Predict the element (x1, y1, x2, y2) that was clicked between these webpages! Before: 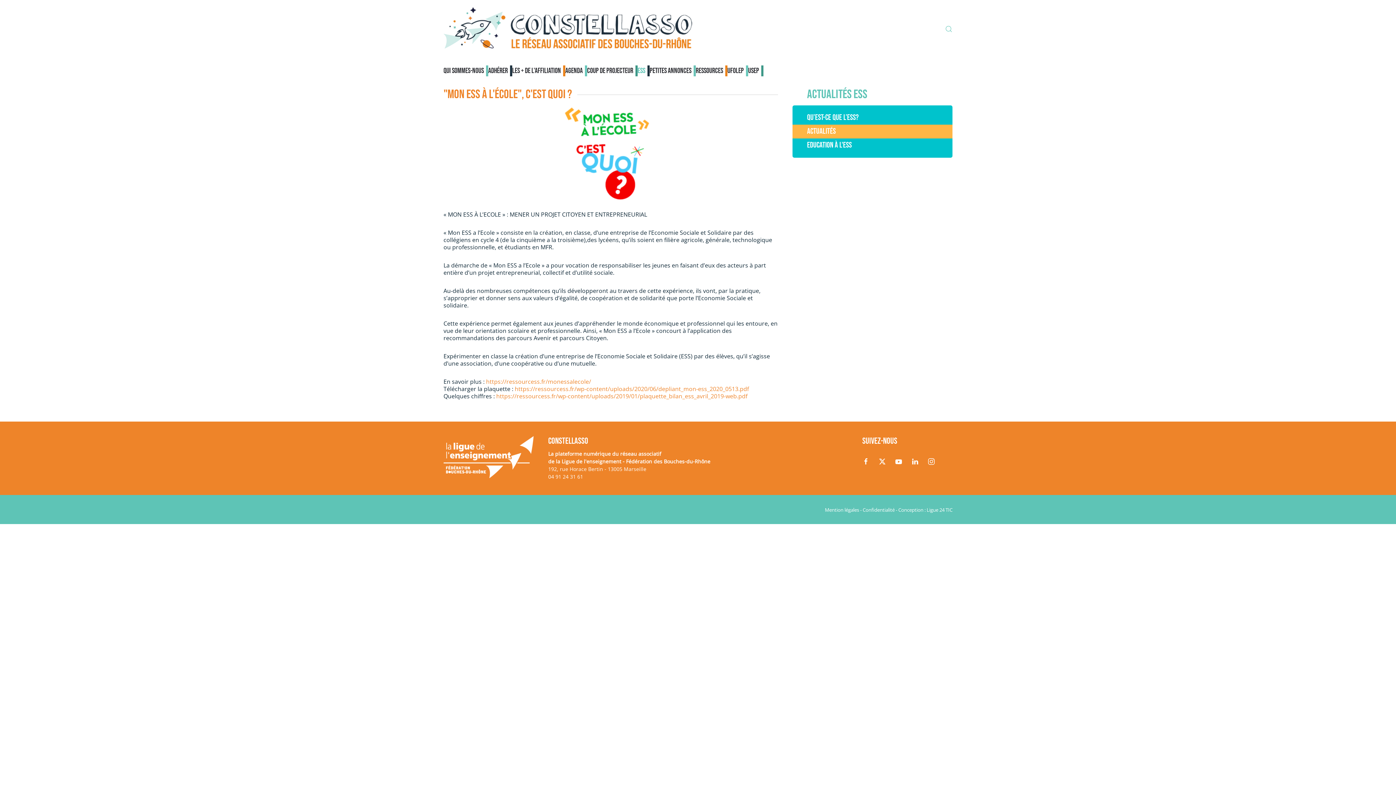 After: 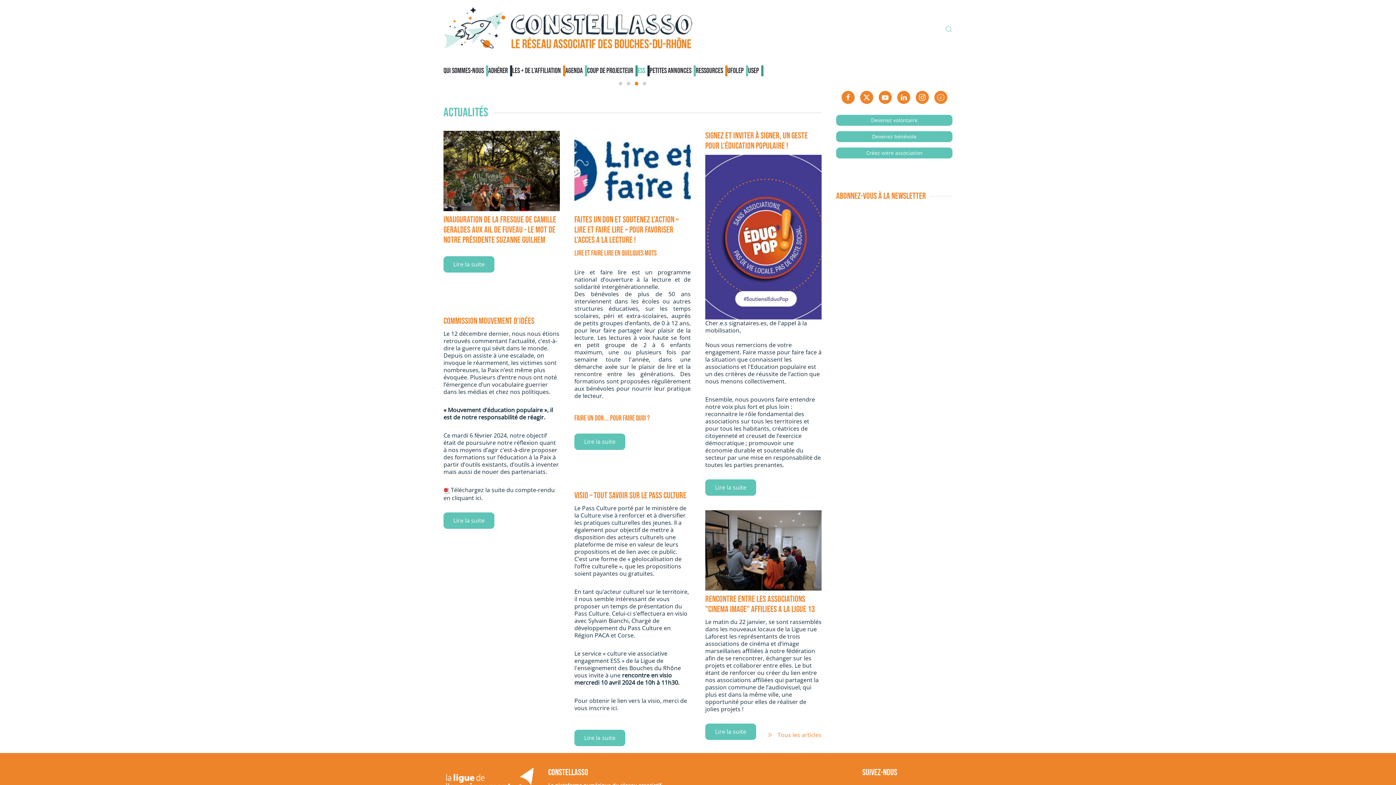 Action: label: Retour Accueil bbox: (443, 20, 692, 35)